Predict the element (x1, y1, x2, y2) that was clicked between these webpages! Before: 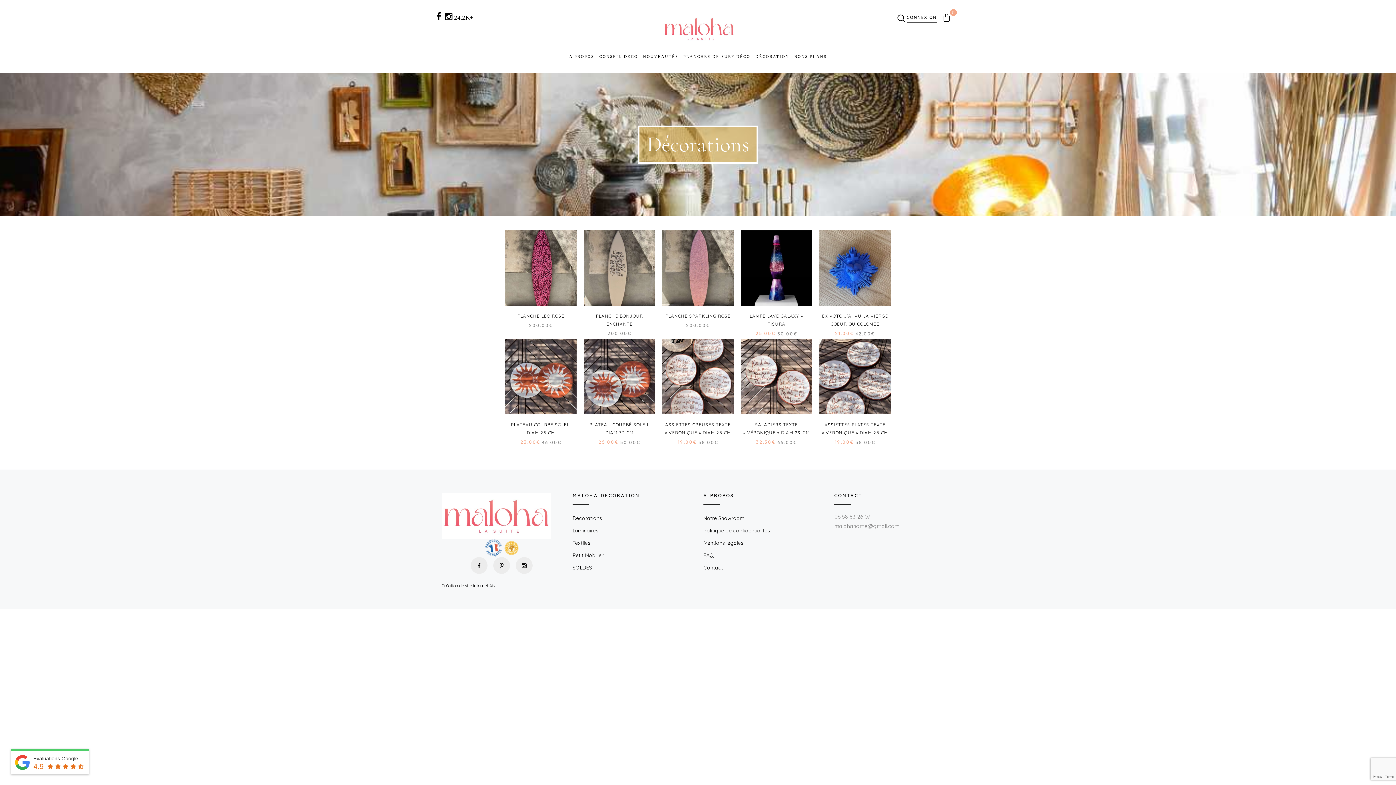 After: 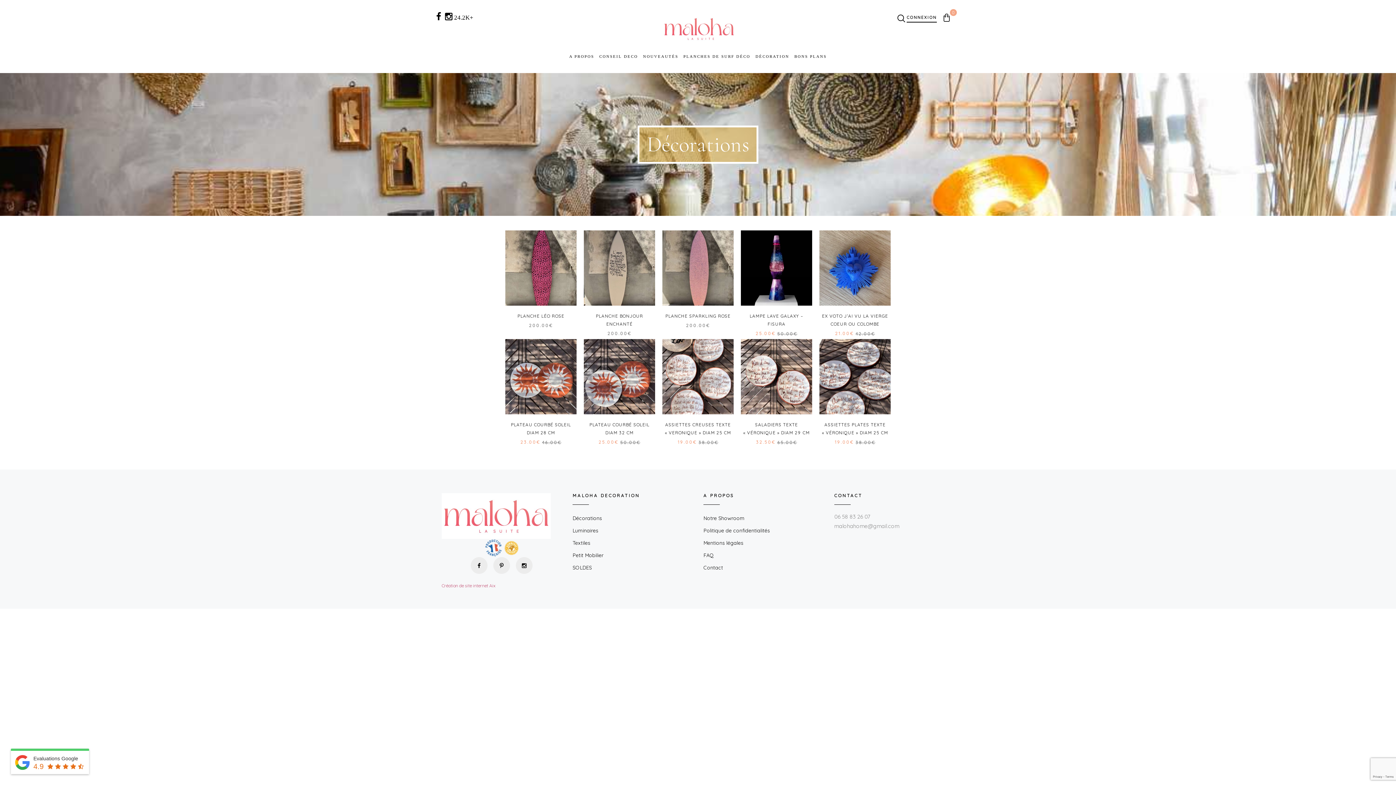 Action: bbox: (441, 583, 495, 588) label: Création de site internet Aix